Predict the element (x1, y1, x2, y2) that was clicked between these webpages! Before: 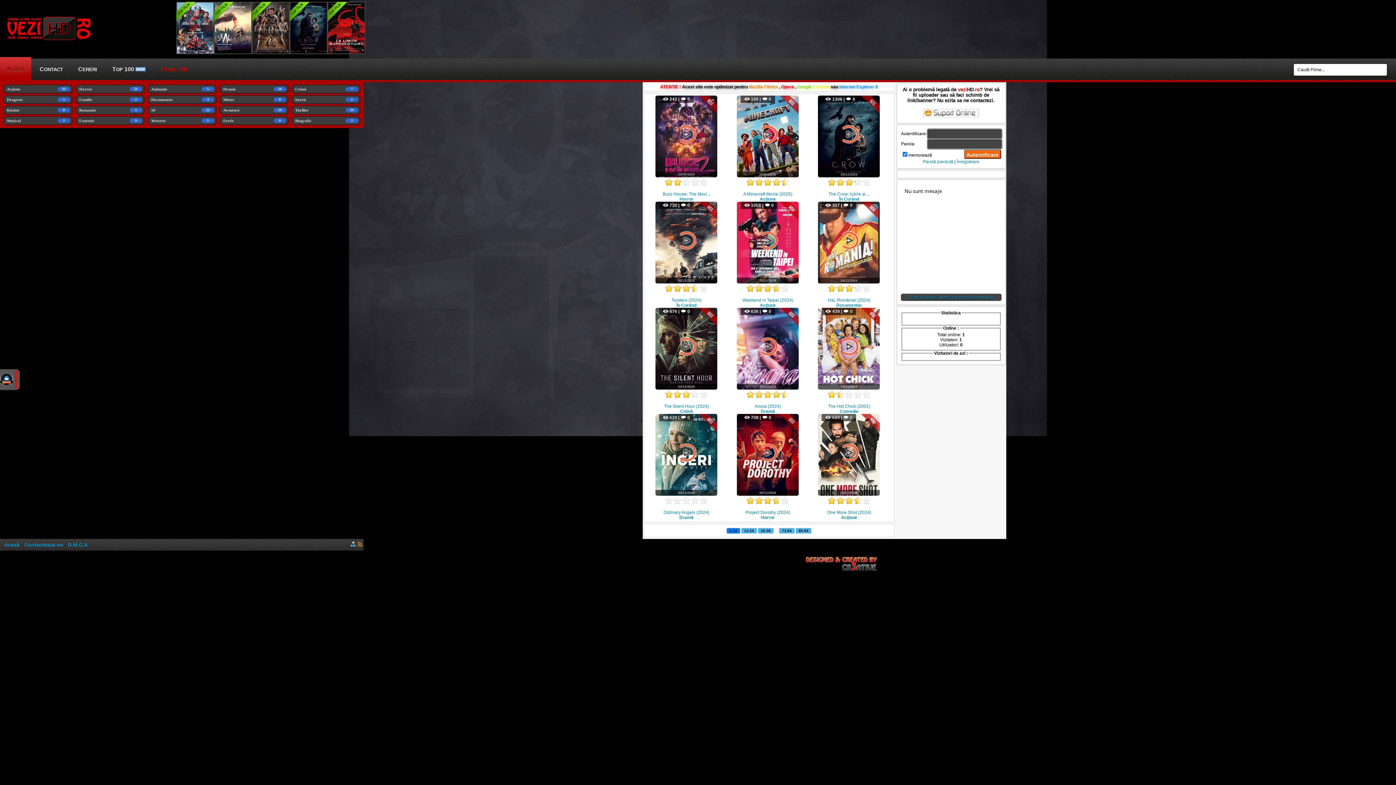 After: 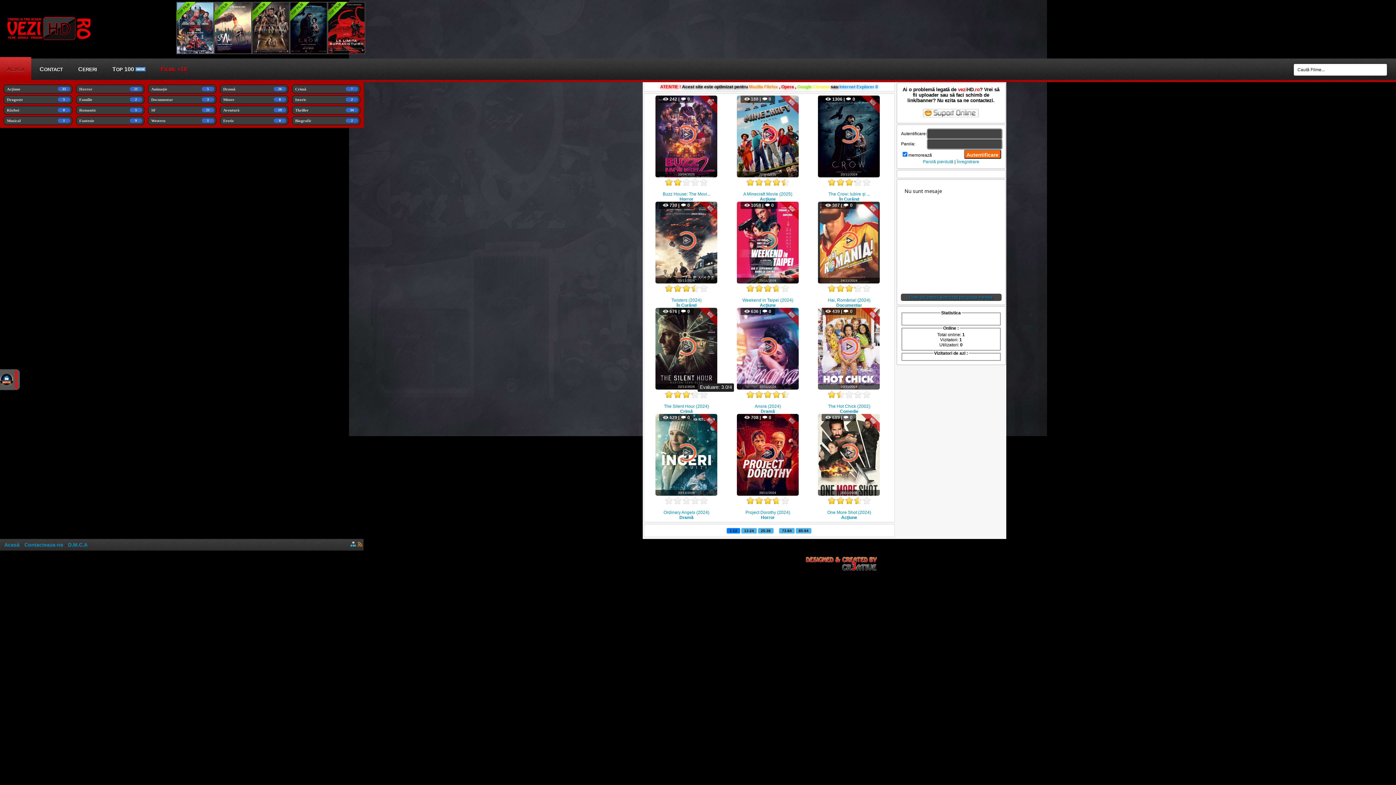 Action: label: 4 bbox: (691, 390, 699, 398)